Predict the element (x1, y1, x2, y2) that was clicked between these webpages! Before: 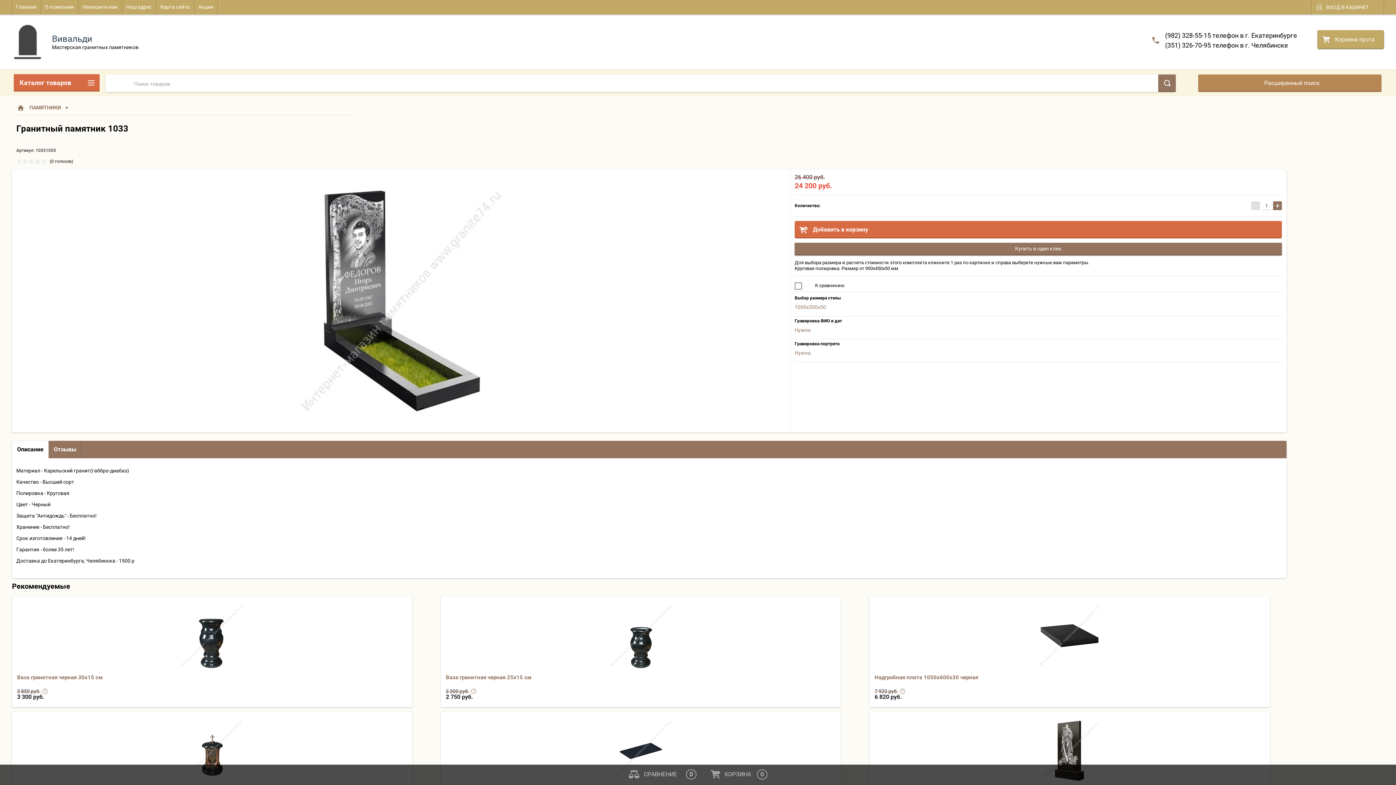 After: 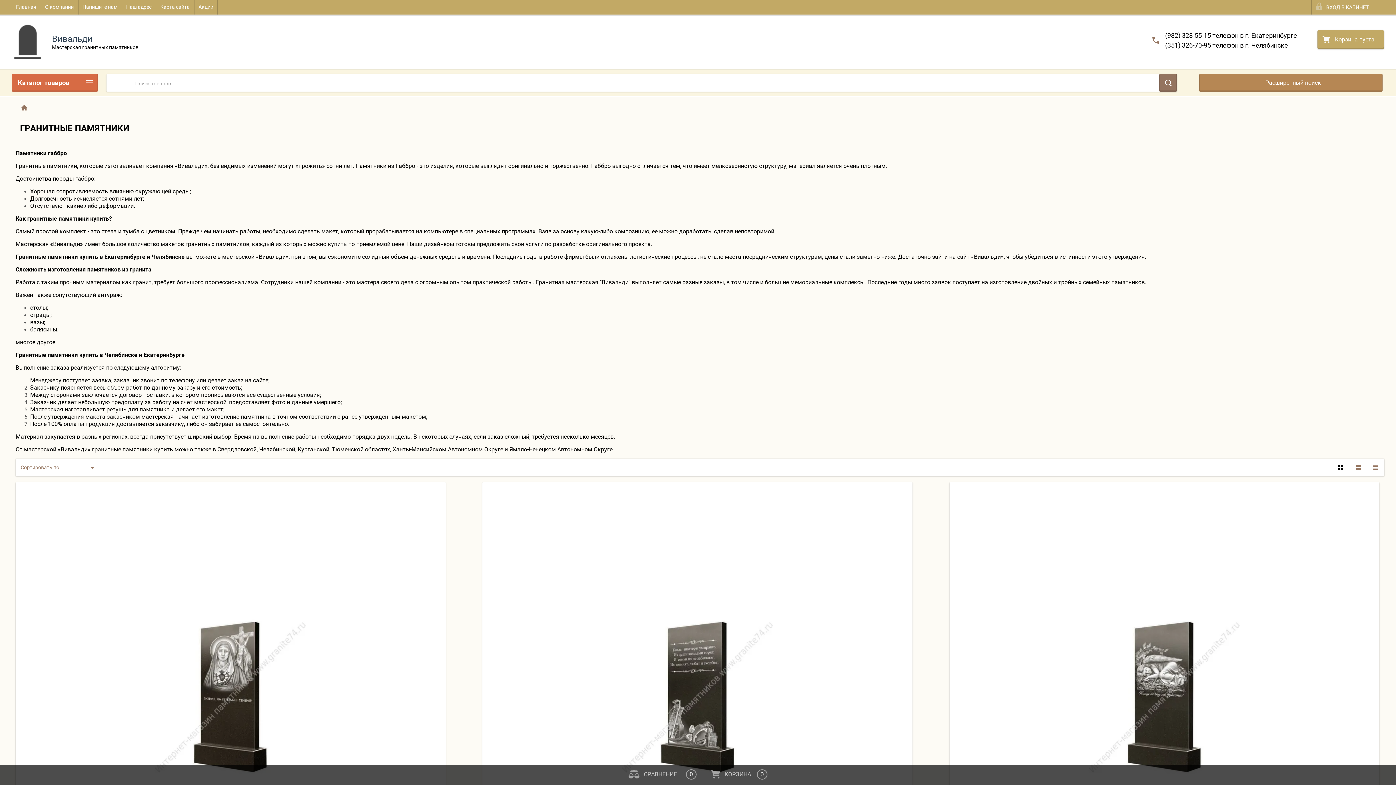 Action: bbox: (29, 104, 61, 110) label: ПАМЯТНИКИ